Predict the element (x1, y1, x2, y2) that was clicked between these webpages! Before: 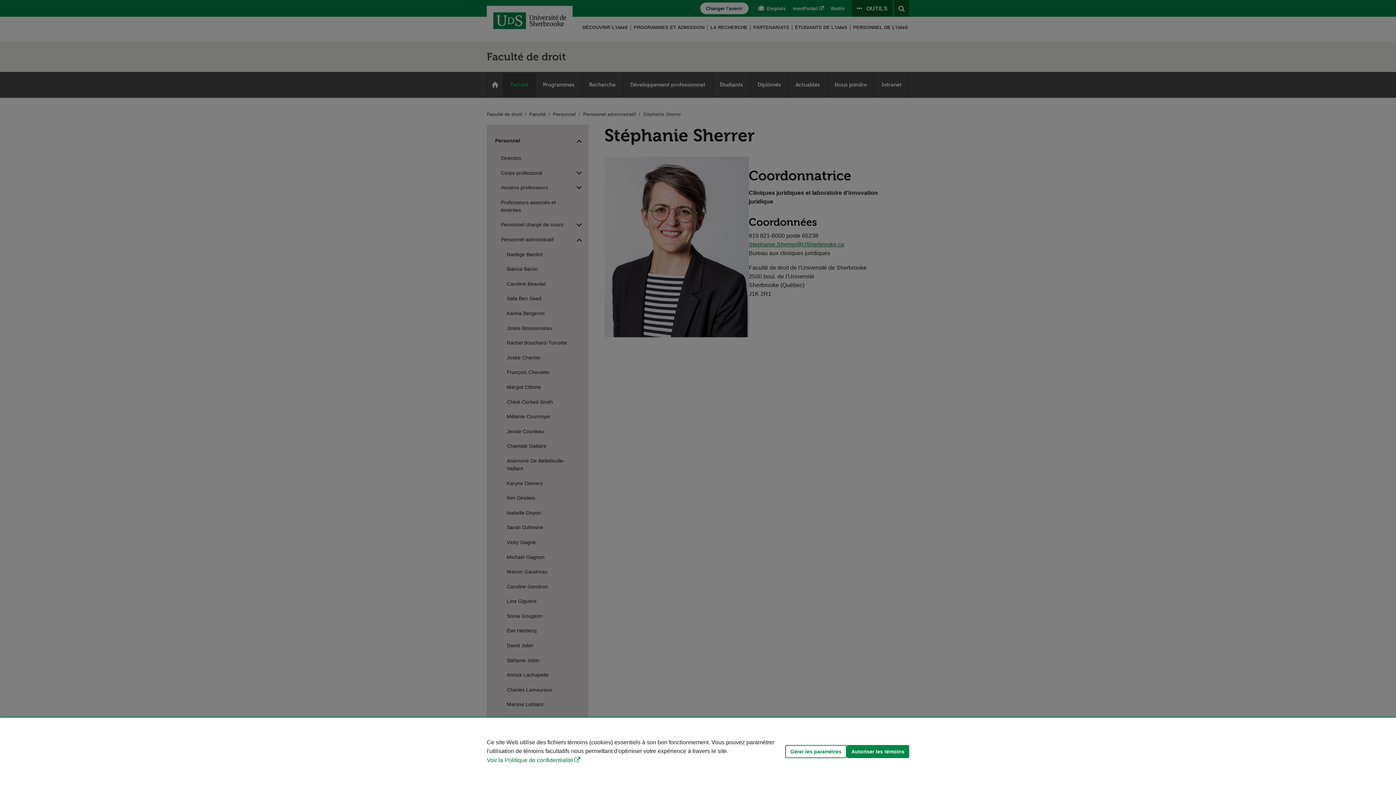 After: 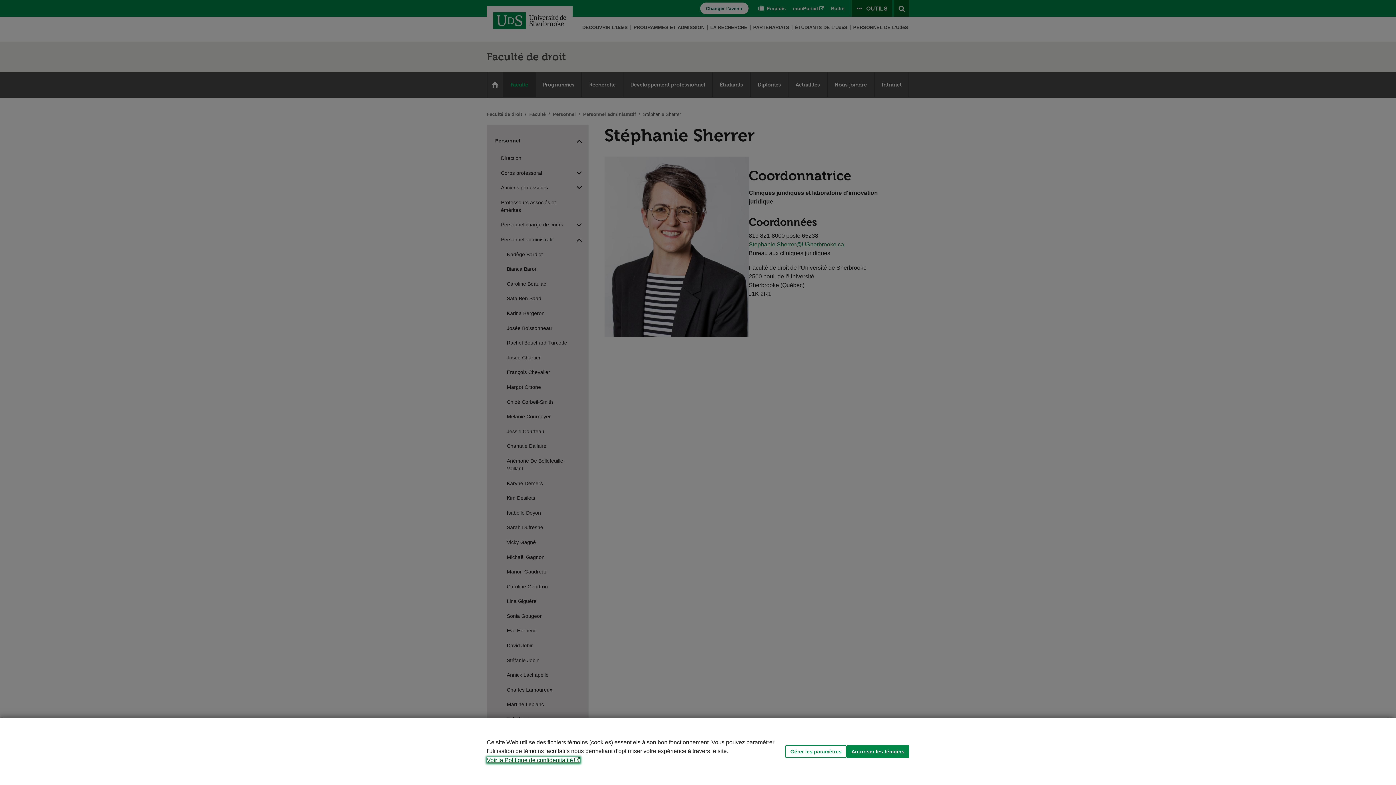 Action: bbox: (486, 757, 580, 763) label: Voir la Politique de confidentialité